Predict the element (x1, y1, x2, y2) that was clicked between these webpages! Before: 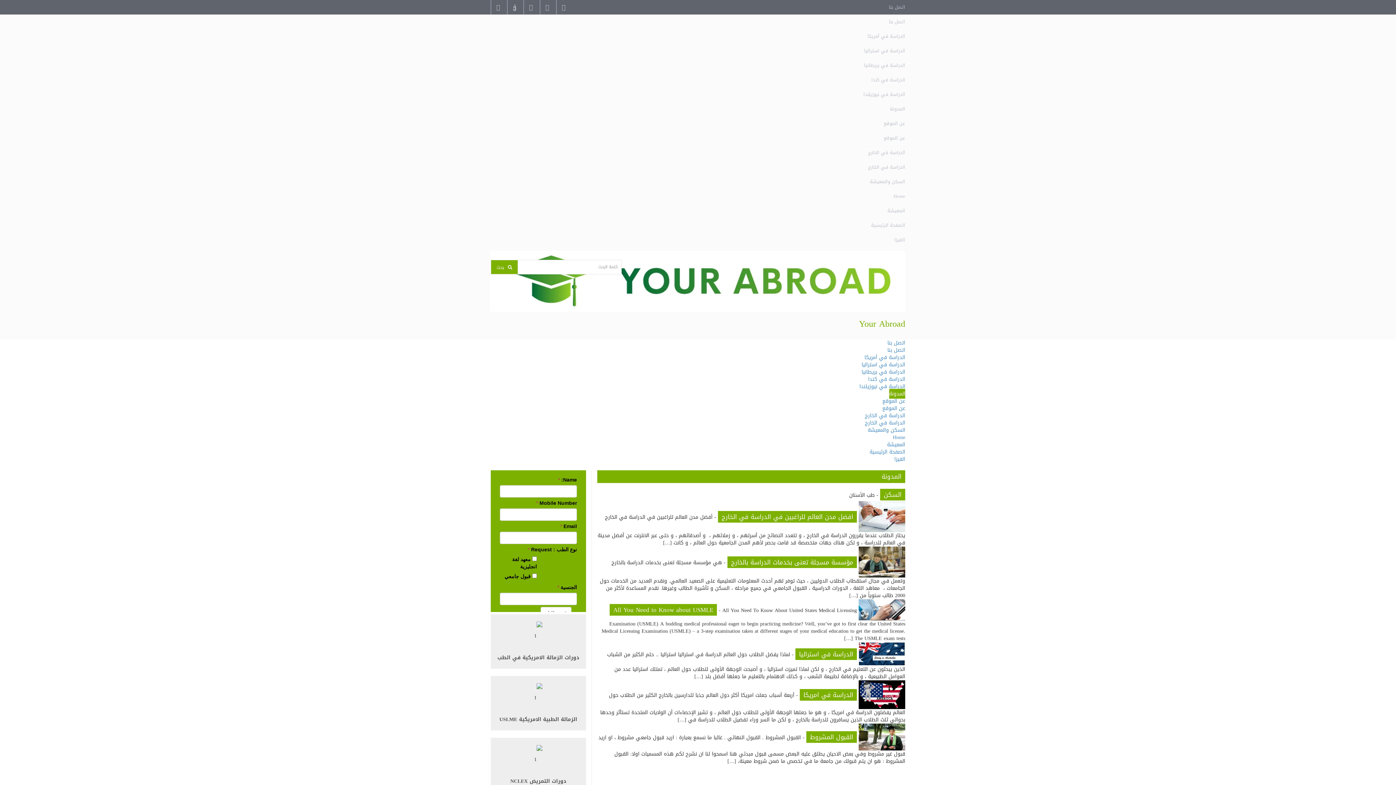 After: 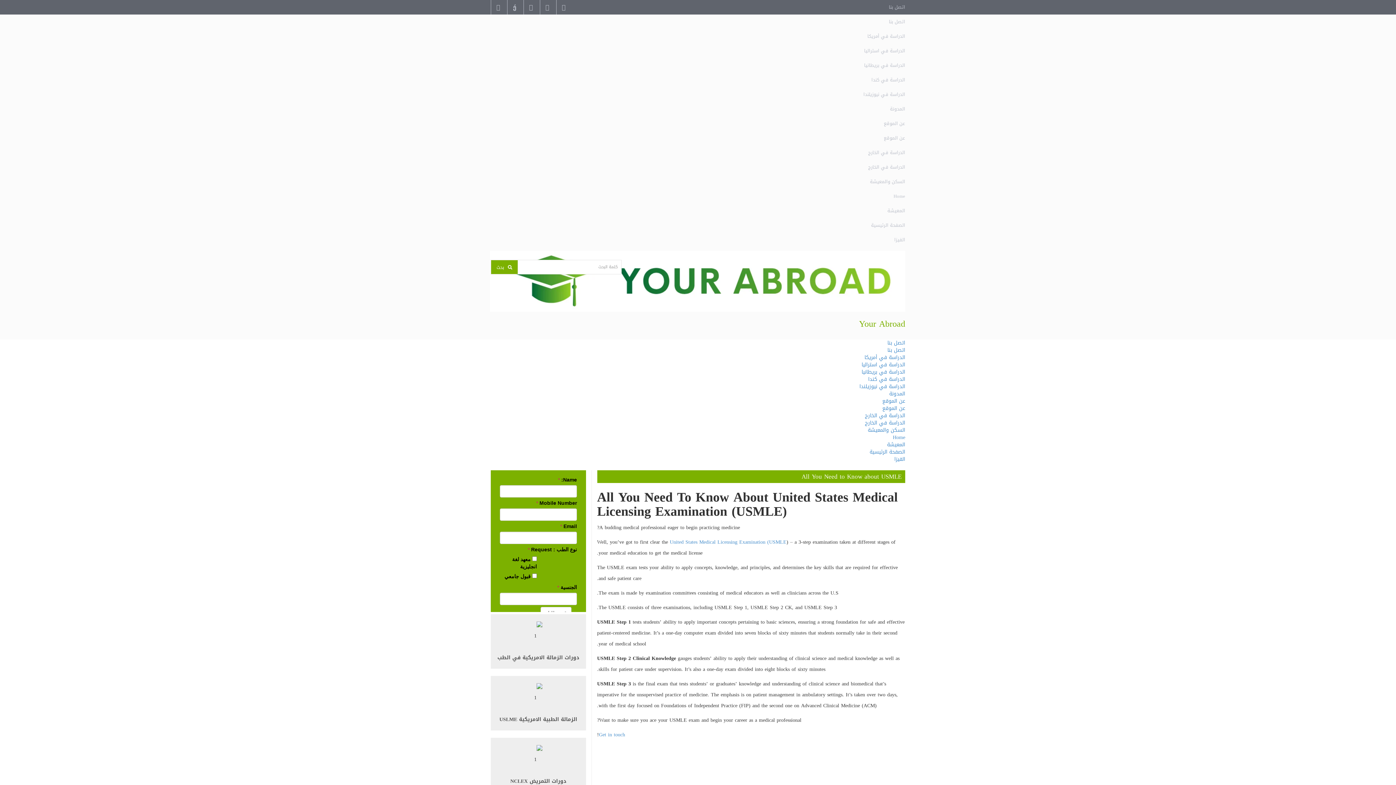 Action: bbox: (858, 605, 905, 615)